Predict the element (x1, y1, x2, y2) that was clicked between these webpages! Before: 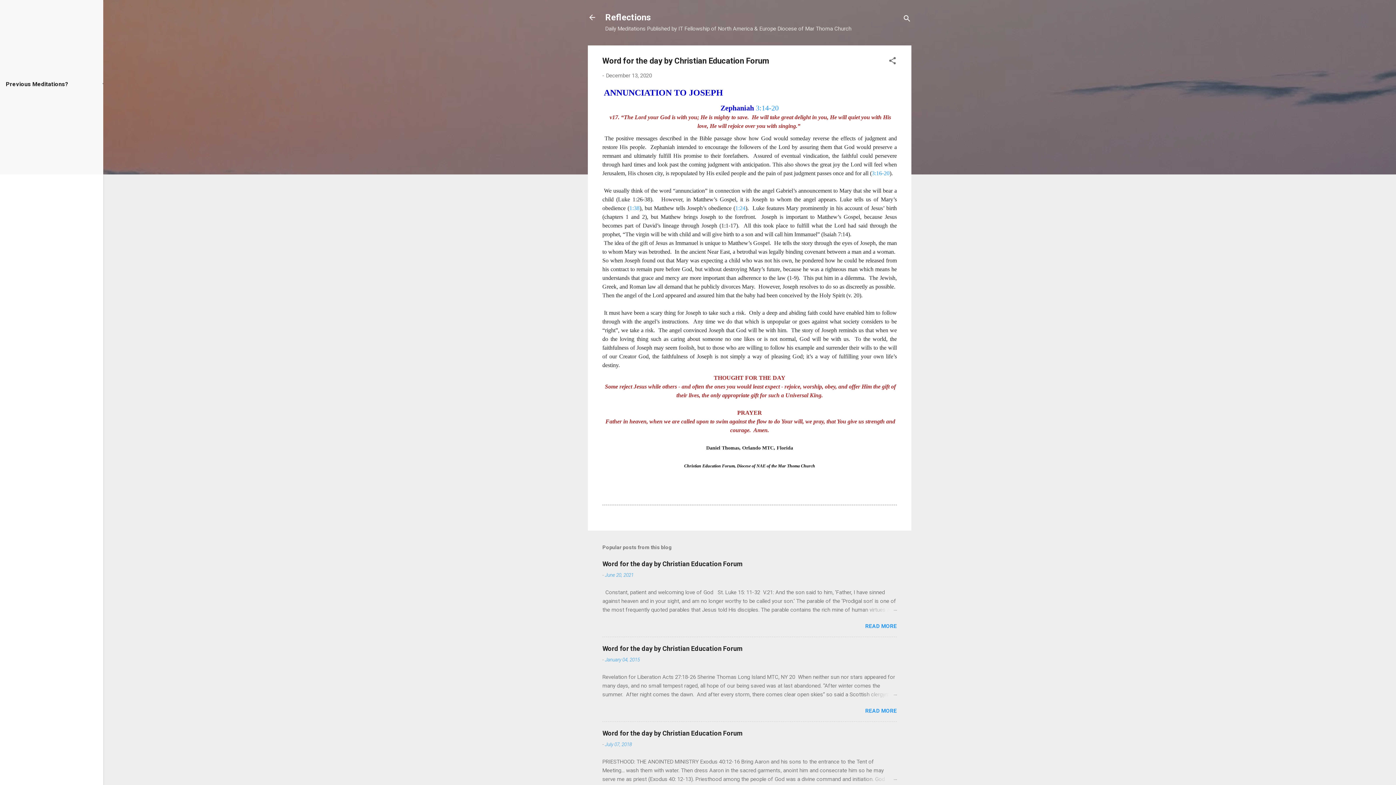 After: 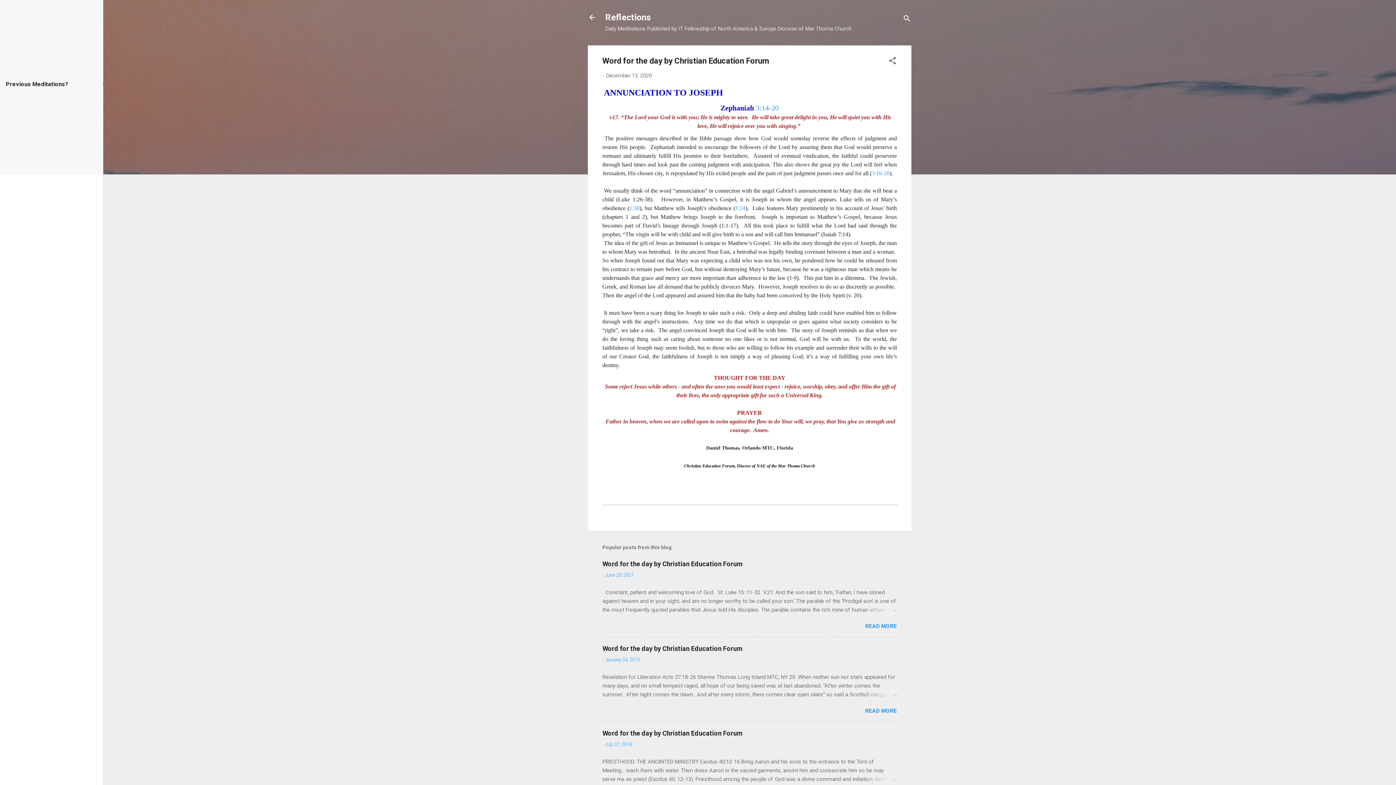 Action: bbox: (606, 72, 652, 78) label: December 13, 2020